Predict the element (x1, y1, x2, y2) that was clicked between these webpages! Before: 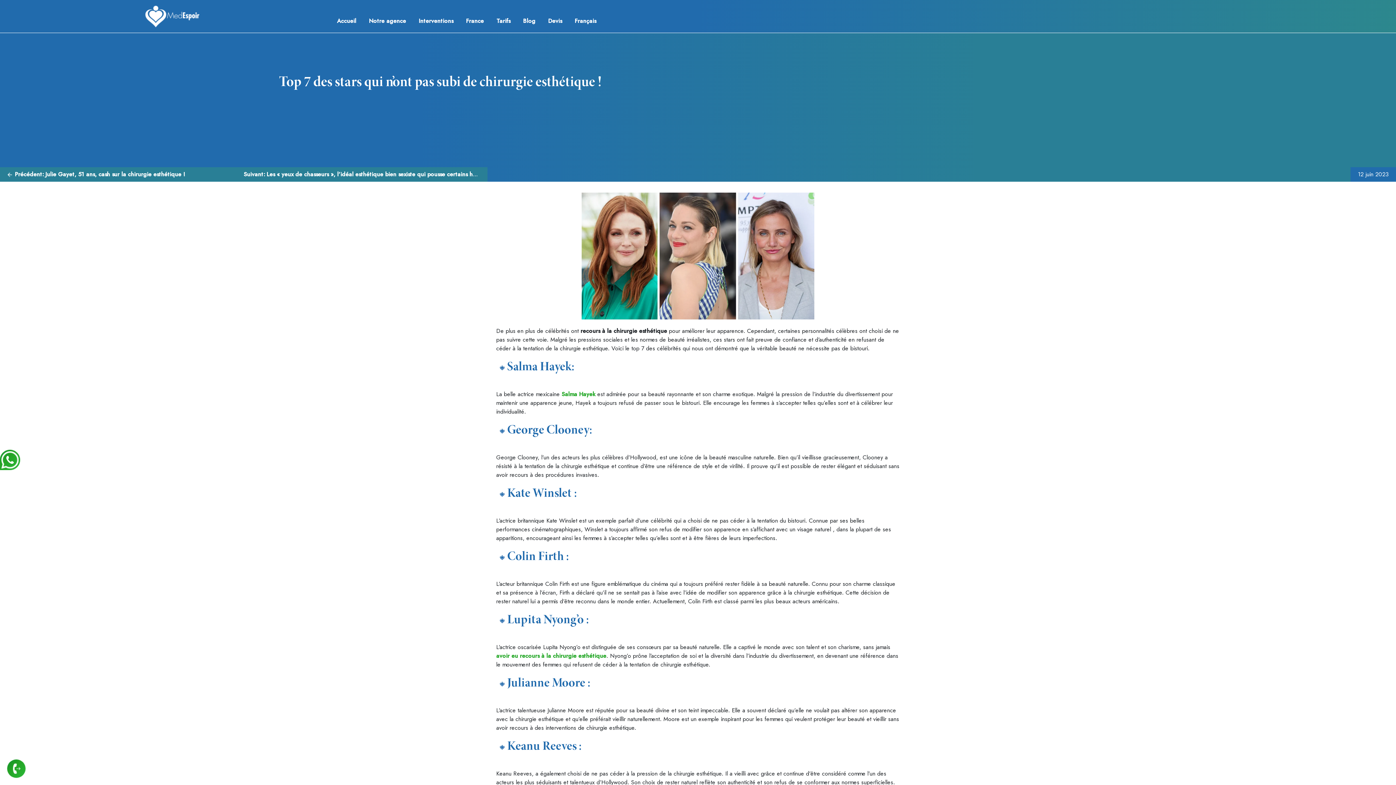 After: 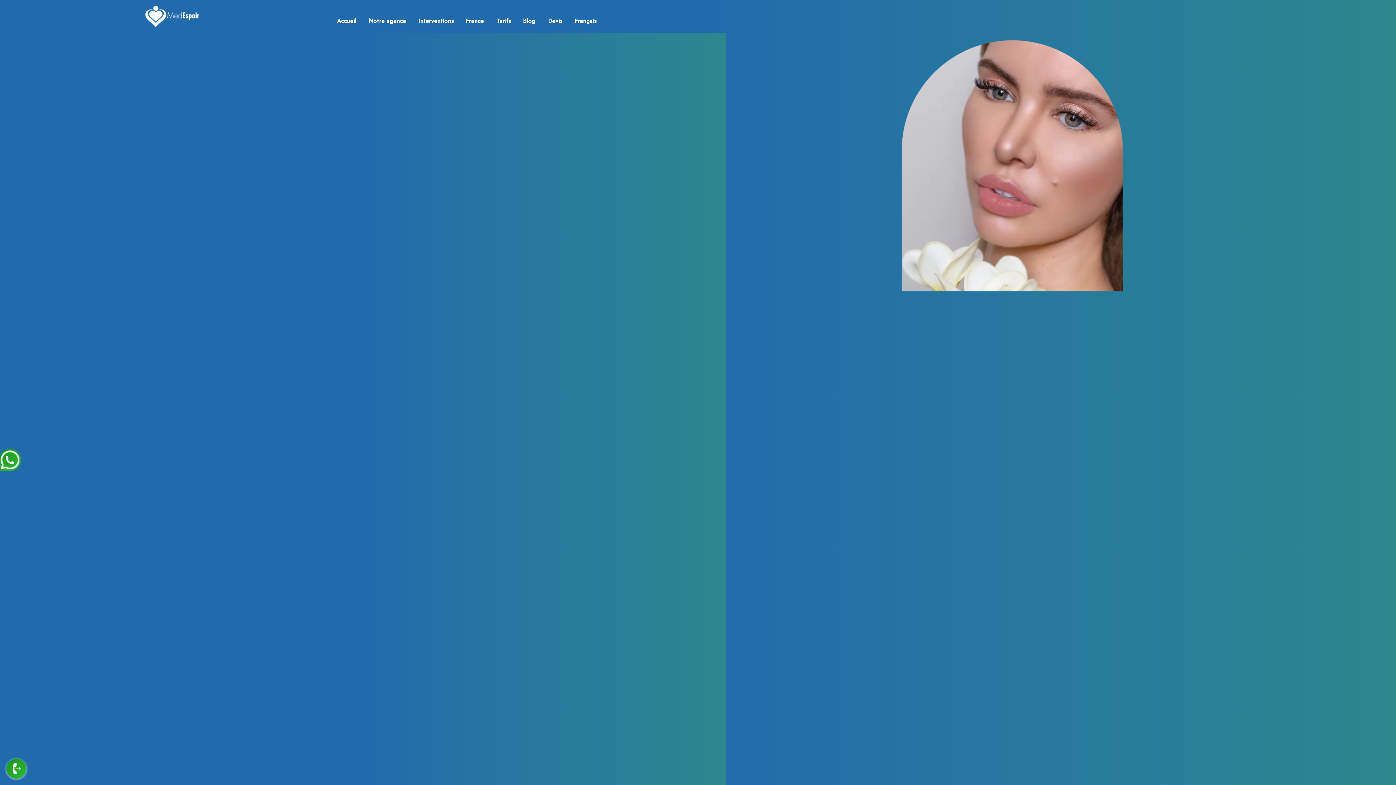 Action: label: Accueil bbox: (337, 16, 356, 25)